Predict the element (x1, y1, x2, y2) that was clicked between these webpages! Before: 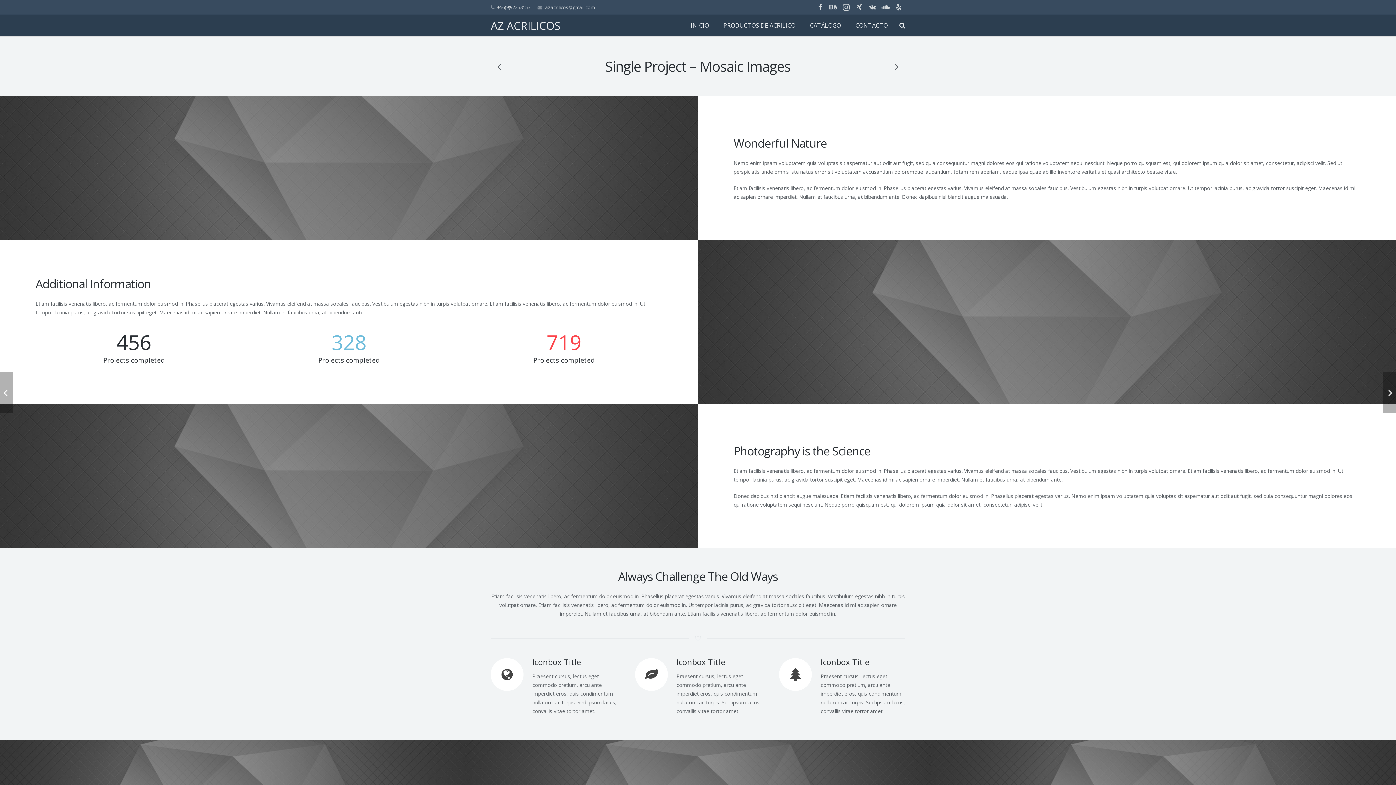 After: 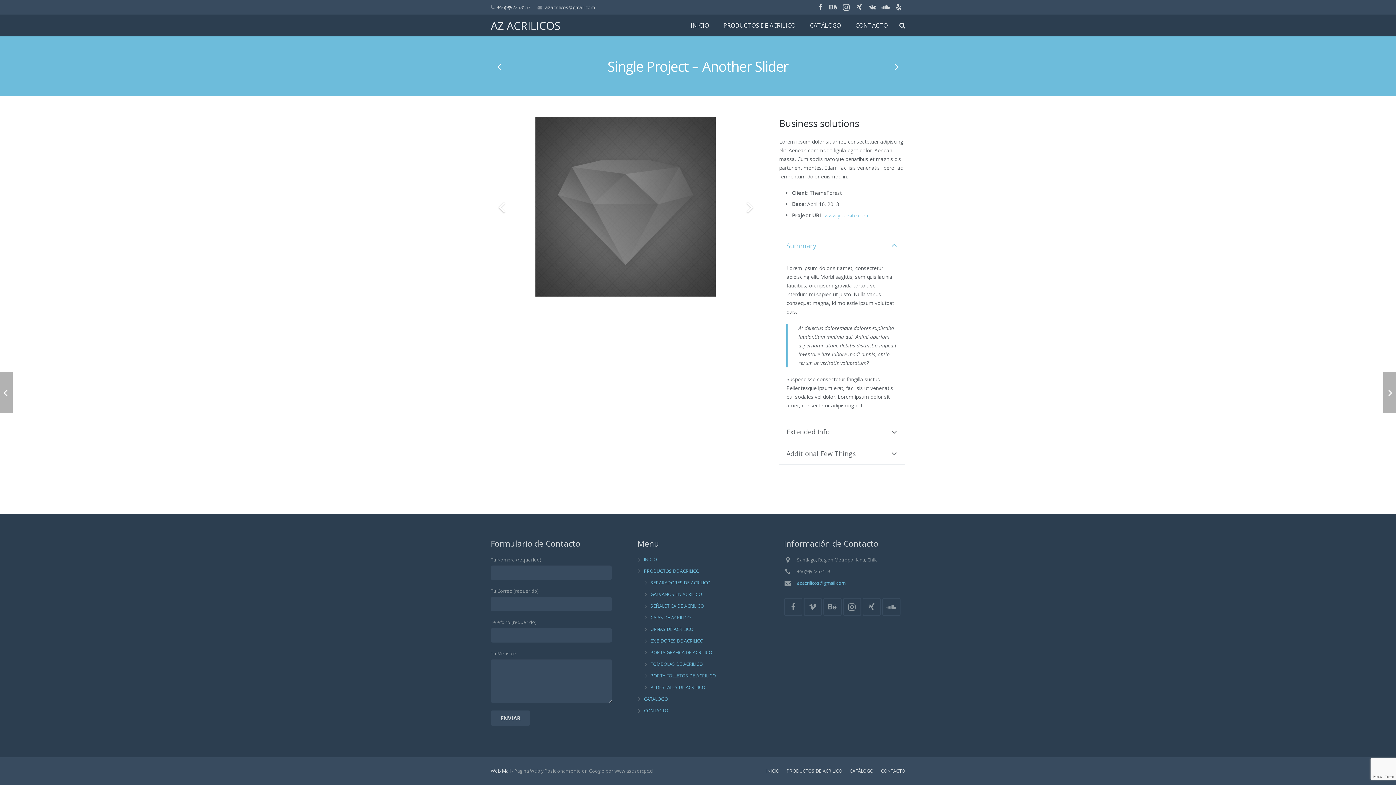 Action: bbox: (887, 57, 905, 75)